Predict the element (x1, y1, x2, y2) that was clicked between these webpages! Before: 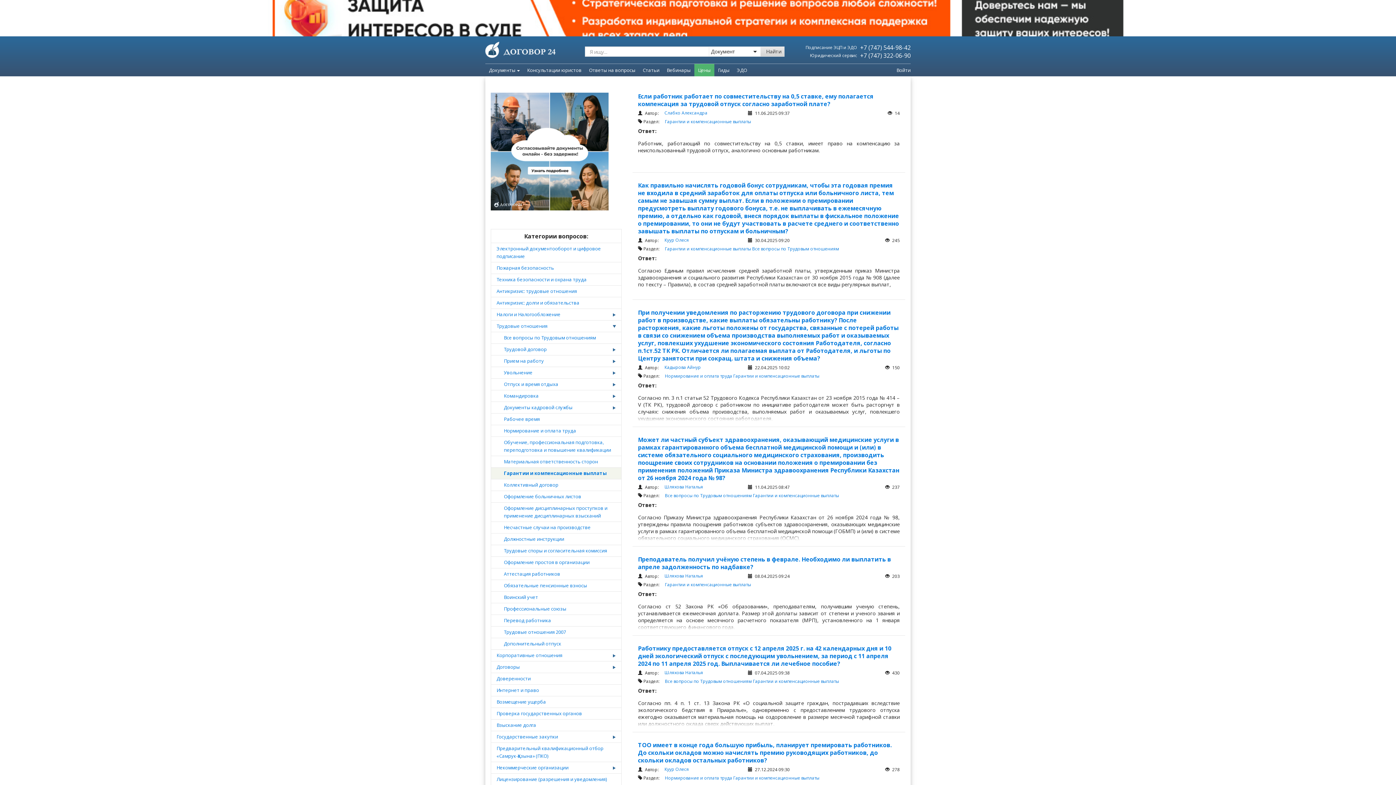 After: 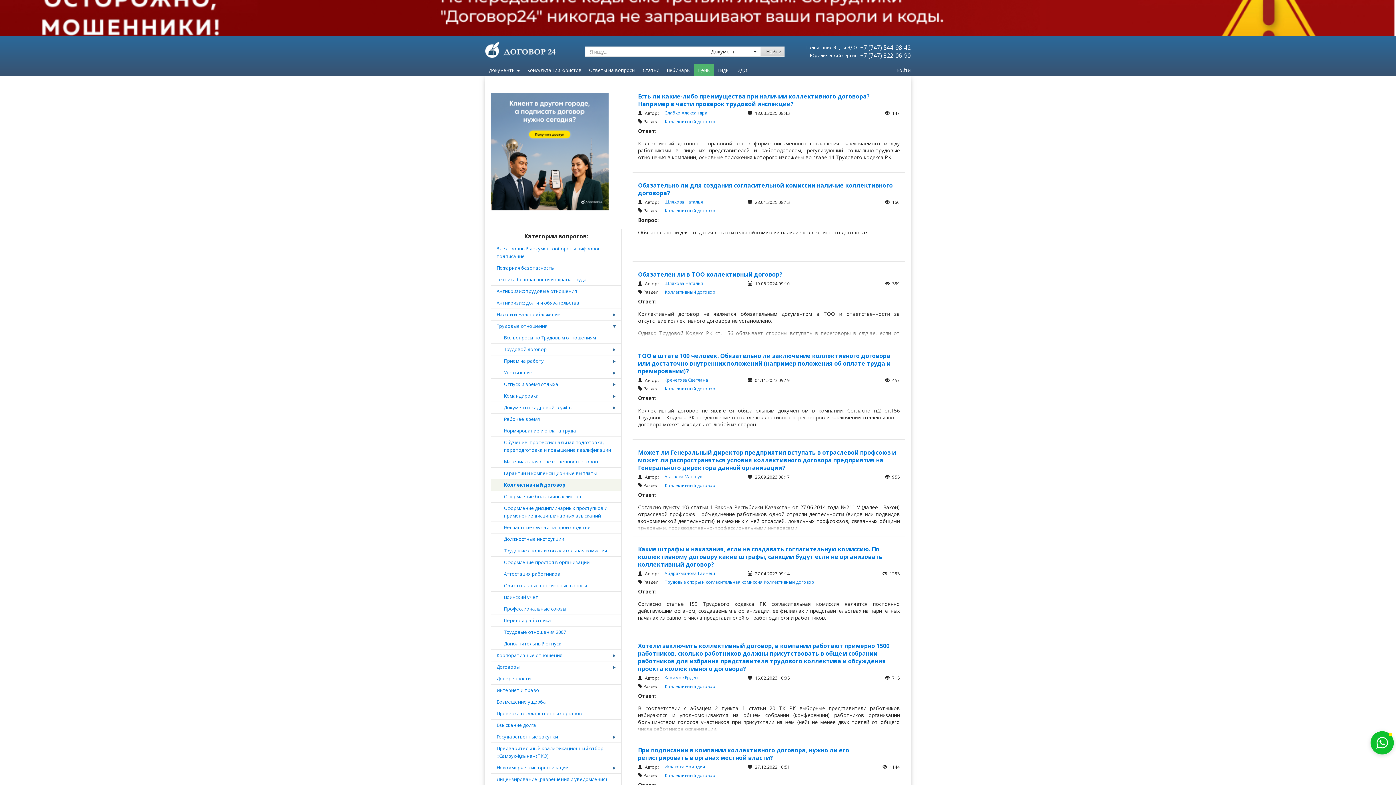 Action: bbox: (491, 479, 621, 490) label: Коллективный договор